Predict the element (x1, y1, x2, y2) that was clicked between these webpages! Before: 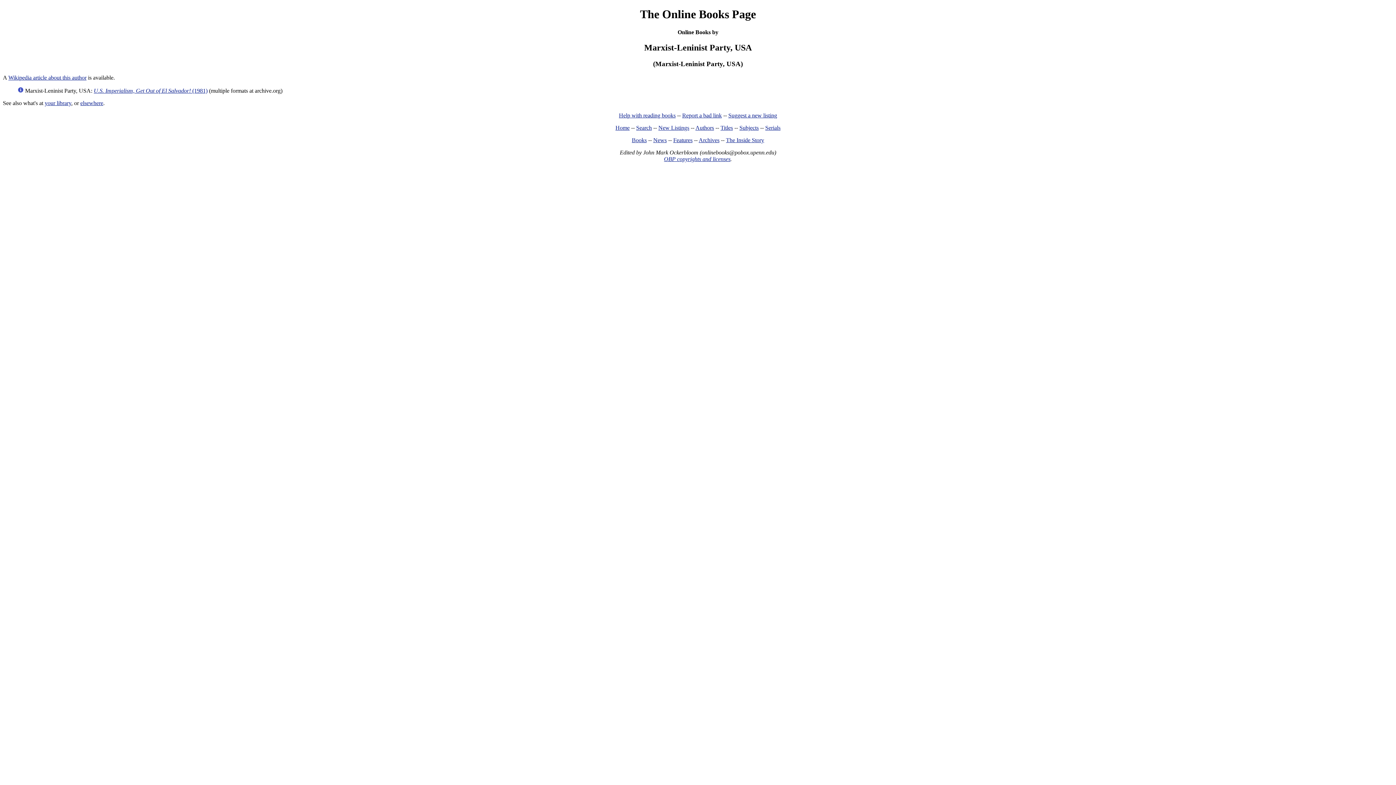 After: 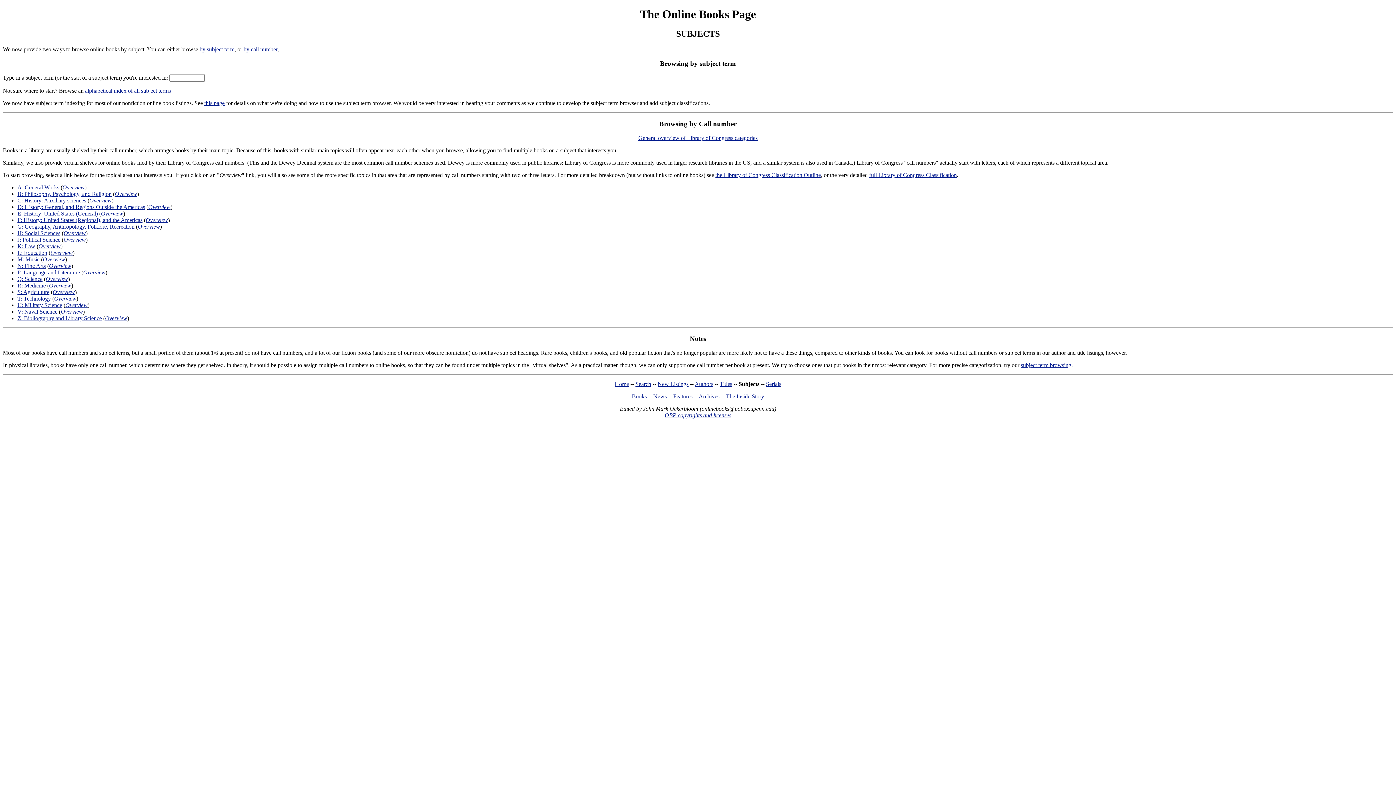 Action: label: Subjects bbox: (739, 124, 758, 131)